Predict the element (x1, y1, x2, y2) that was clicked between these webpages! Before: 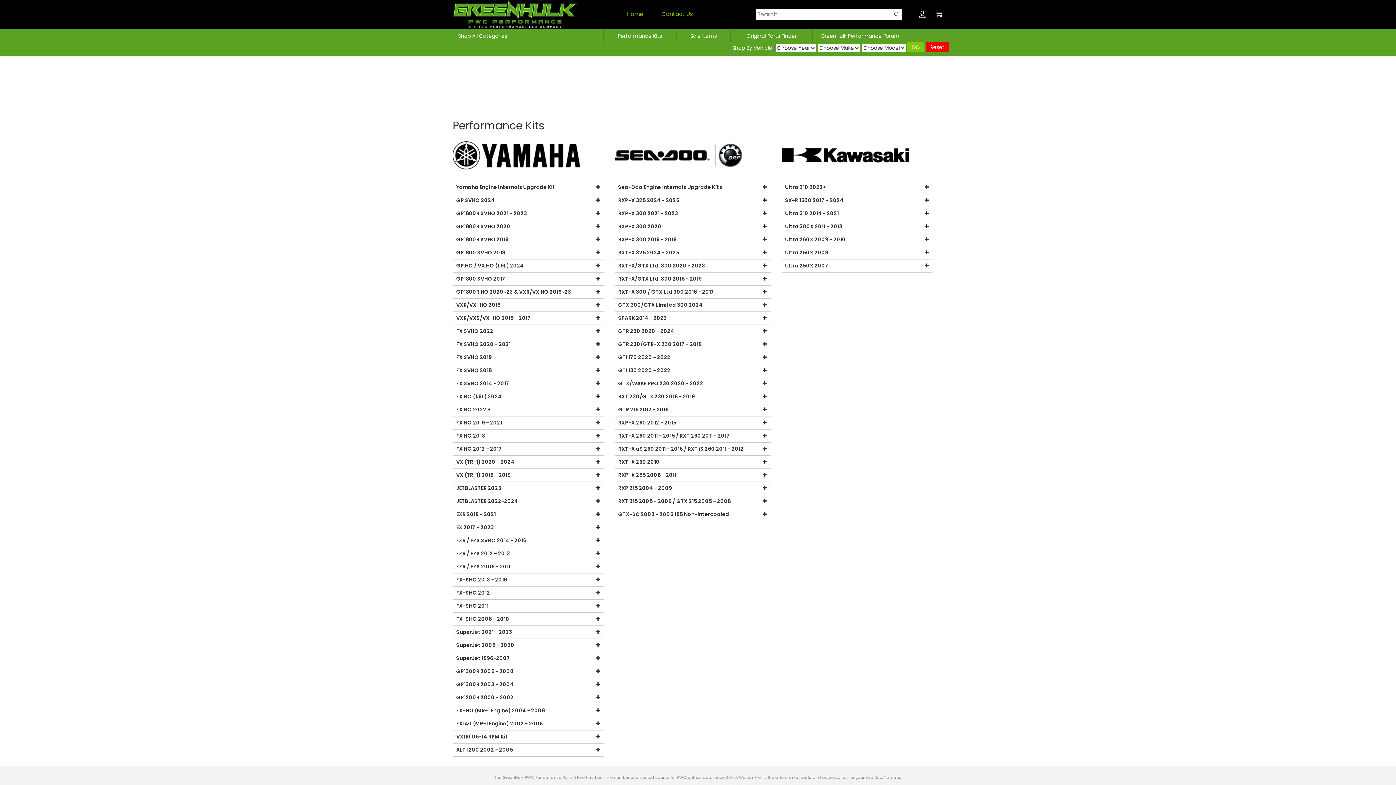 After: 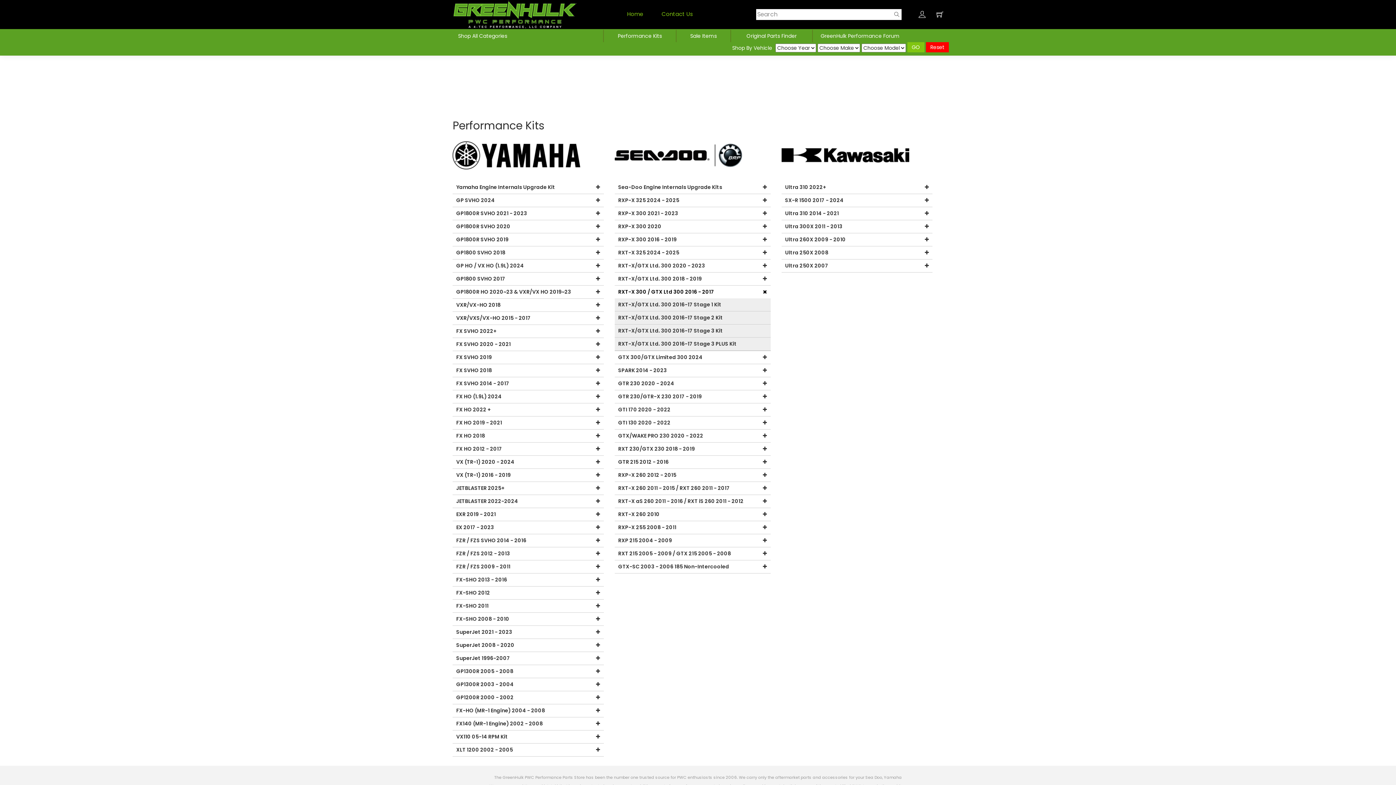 Action: label: RXT-X 300 / GTX Ltd 300 2016 - 2017 bbox: (614, 285, 770, 298)